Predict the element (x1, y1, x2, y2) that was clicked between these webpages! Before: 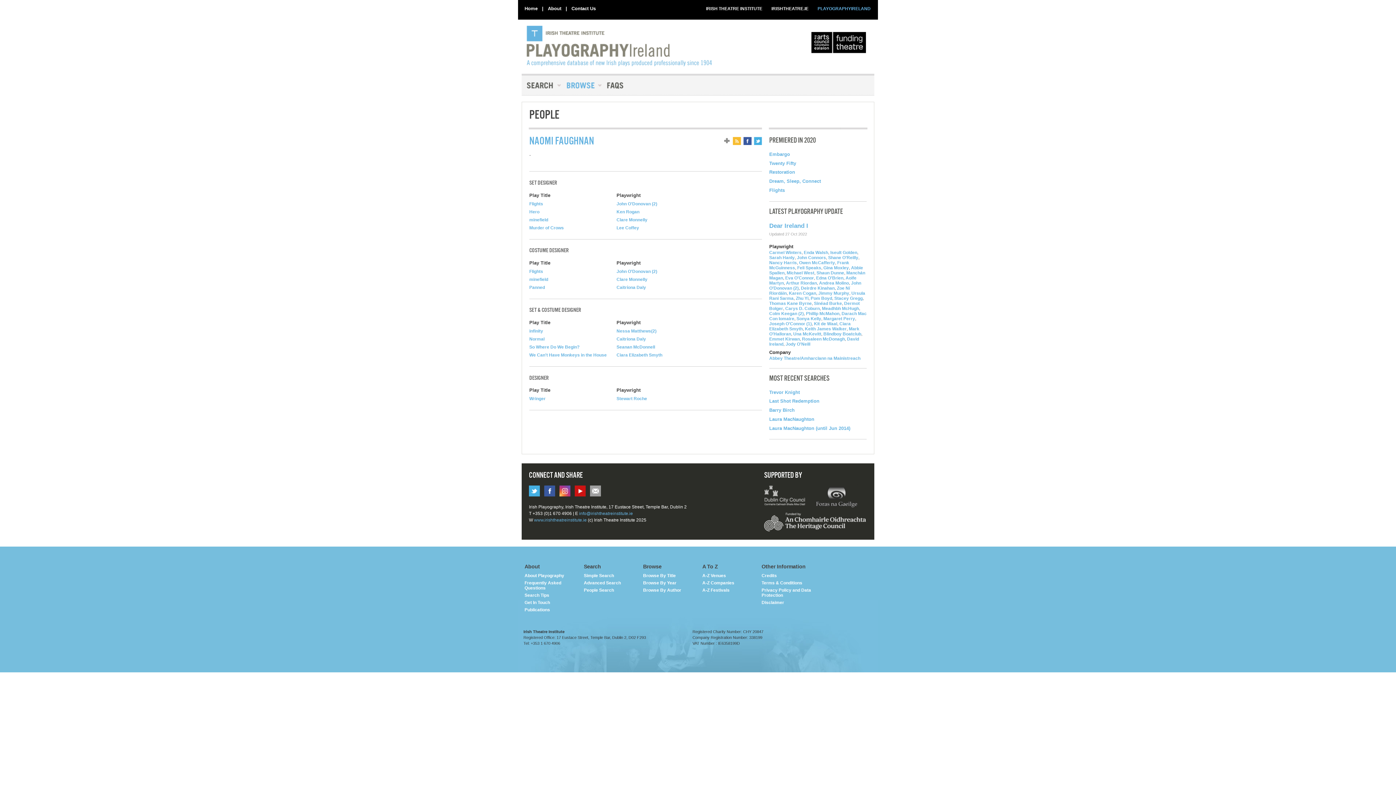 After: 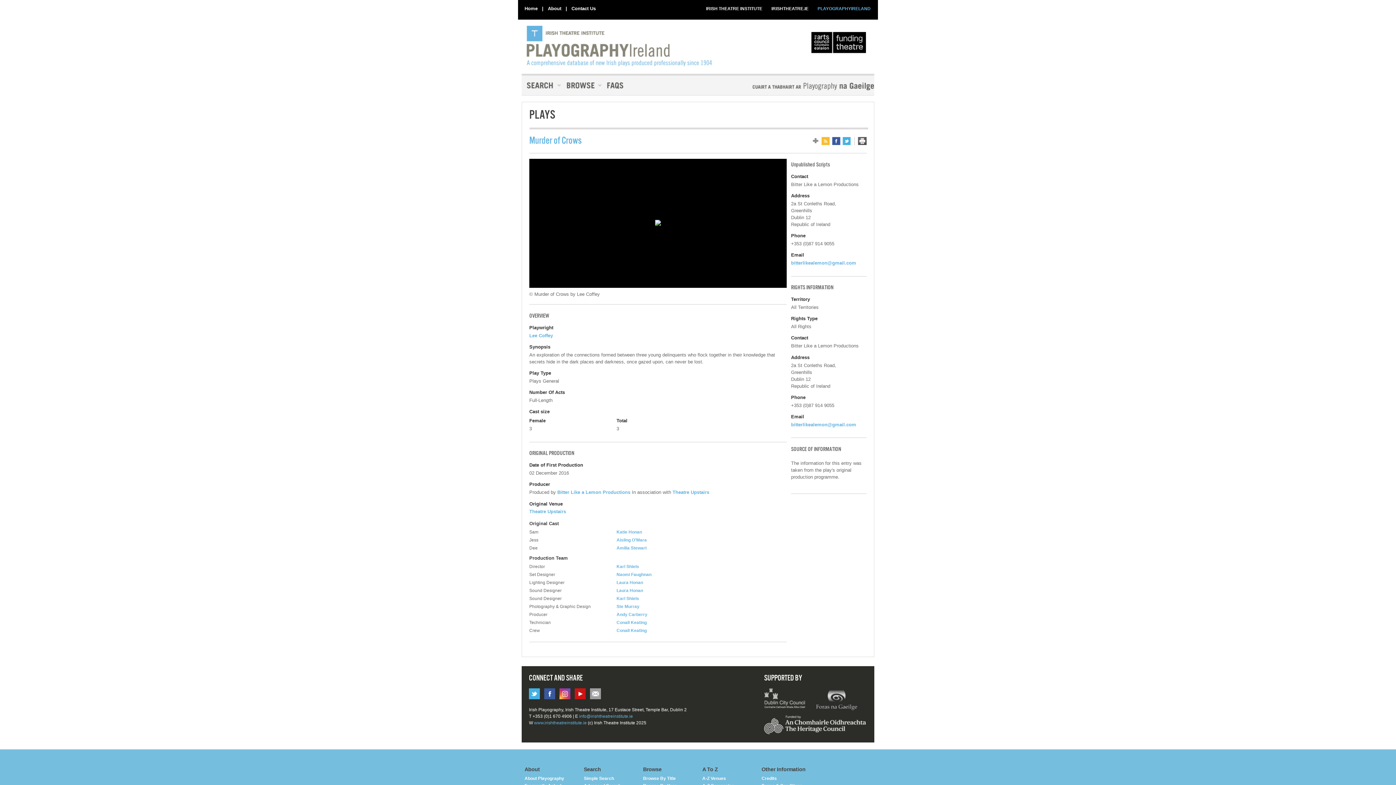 Action: label: Murder of Crows bbox: (529, 224, 567, 230)